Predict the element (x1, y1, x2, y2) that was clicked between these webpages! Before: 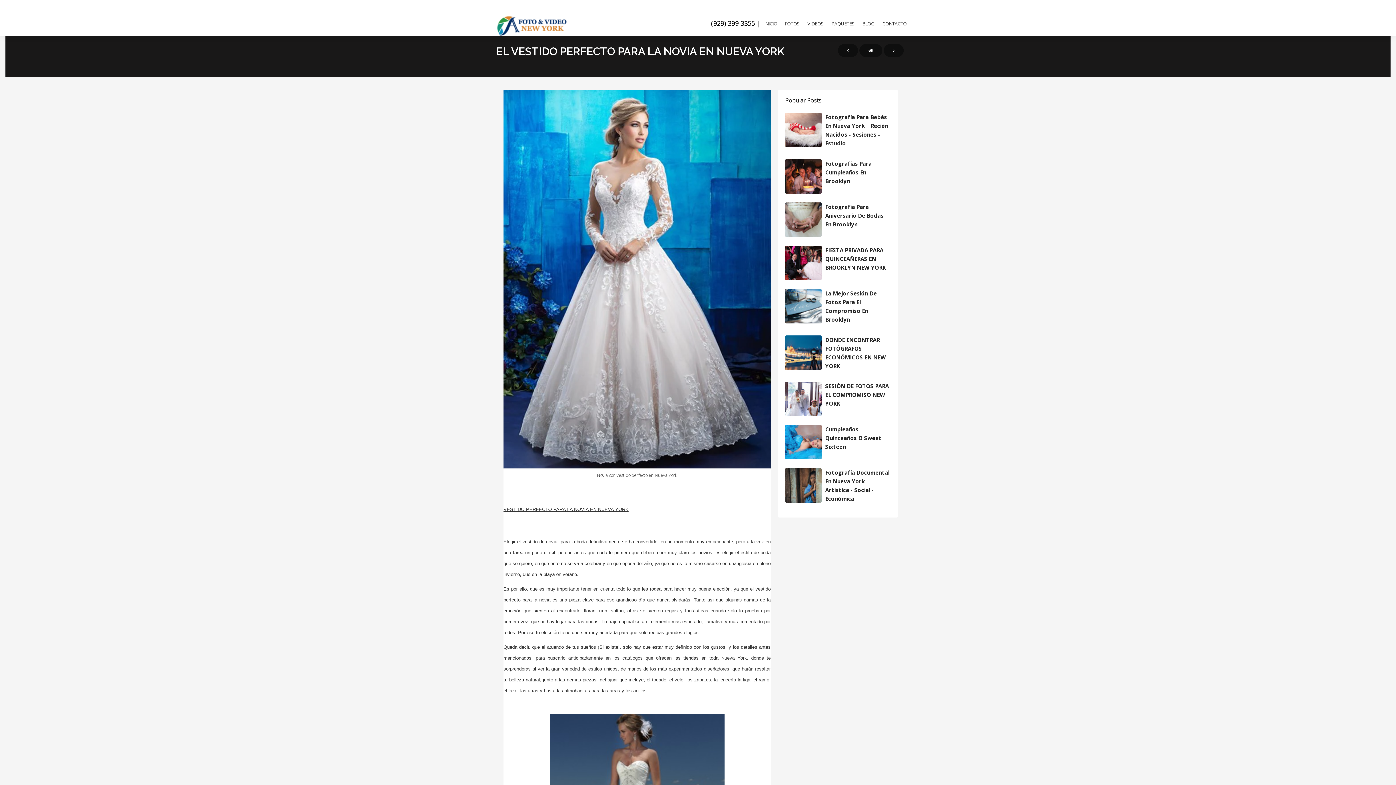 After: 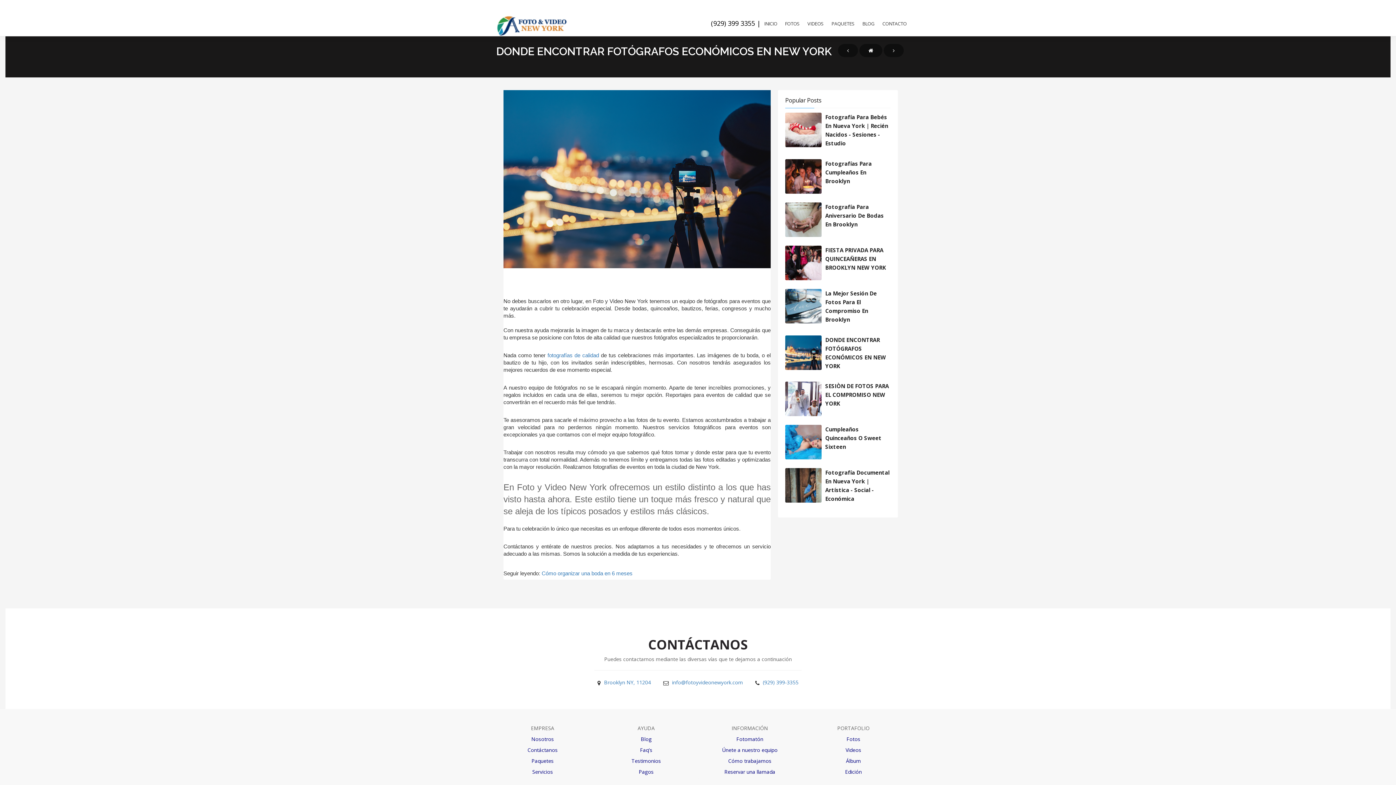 Action: label: DONDE ENCONTRAR FOTÓGRAFOS ECONÓMICOS EN NEW YORK bbox: (825, 335, 890, 370)